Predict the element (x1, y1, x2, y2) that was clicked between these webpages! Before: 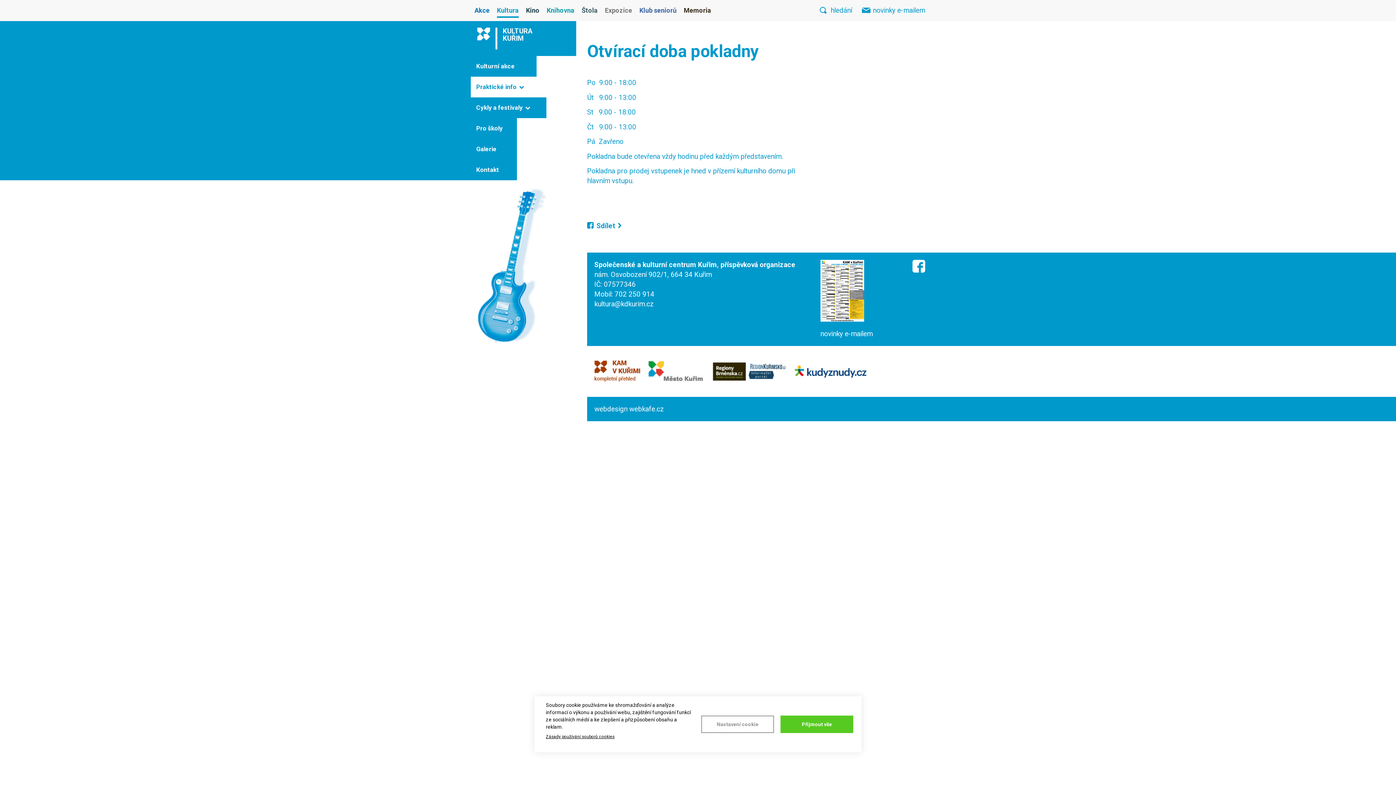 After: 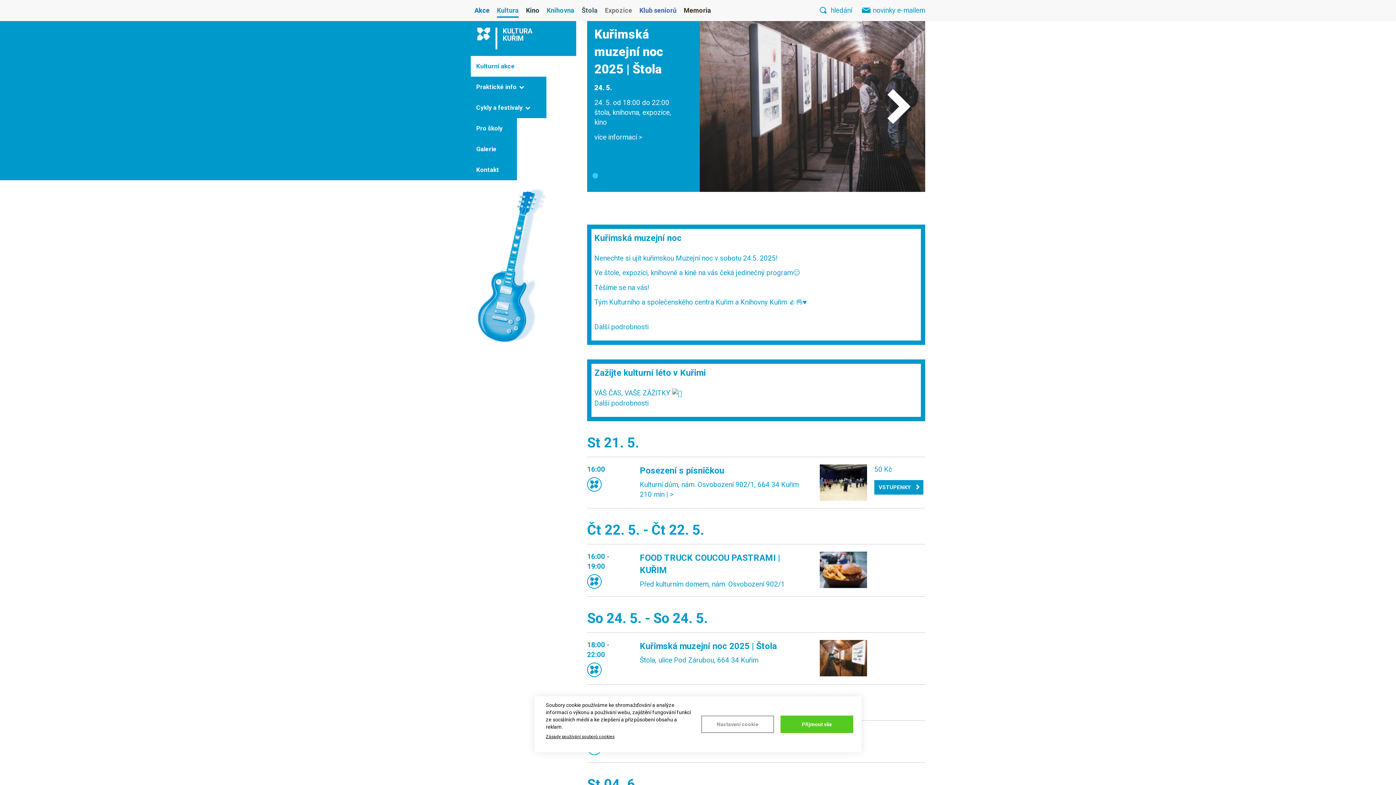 Action: label: KULTURA
KUŘIM
  bbox: (470, 21, 576, 56)